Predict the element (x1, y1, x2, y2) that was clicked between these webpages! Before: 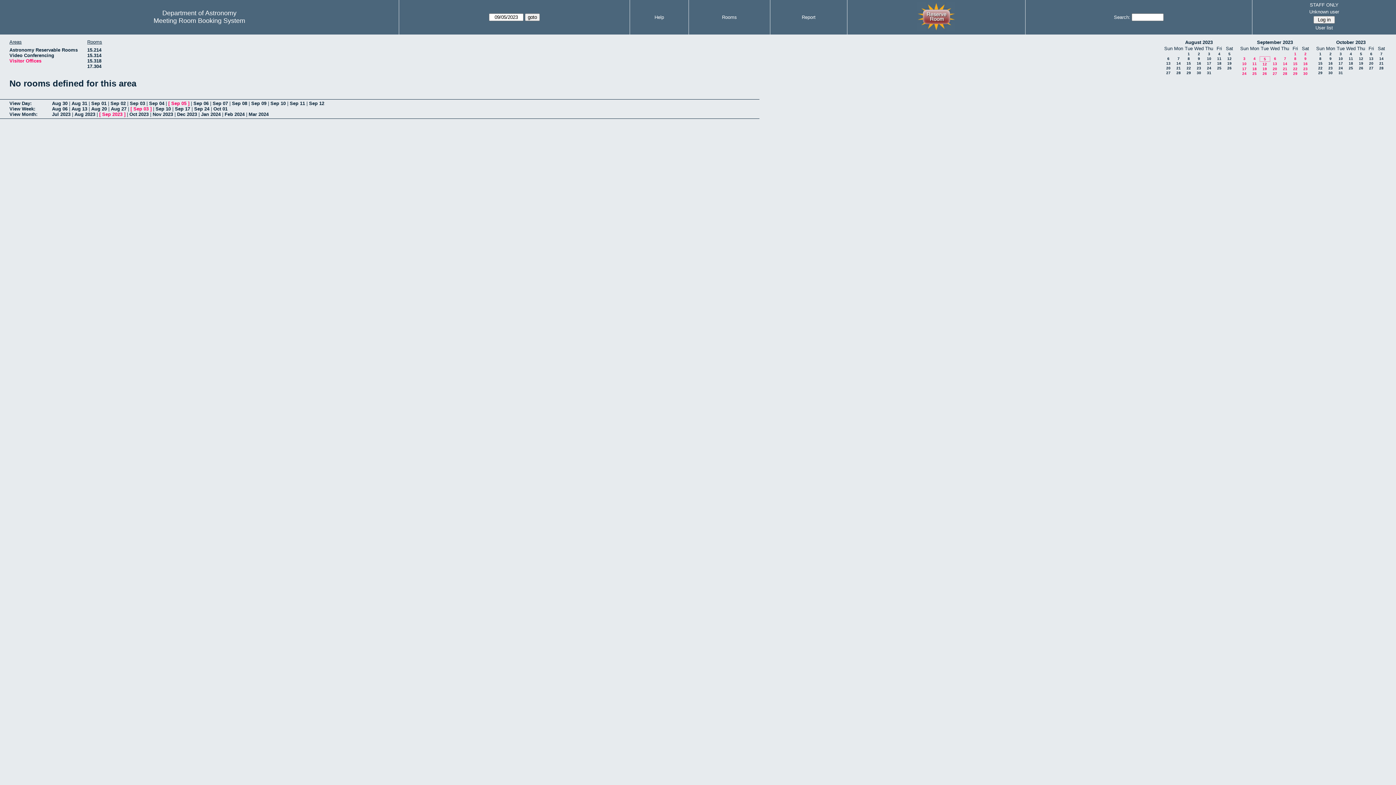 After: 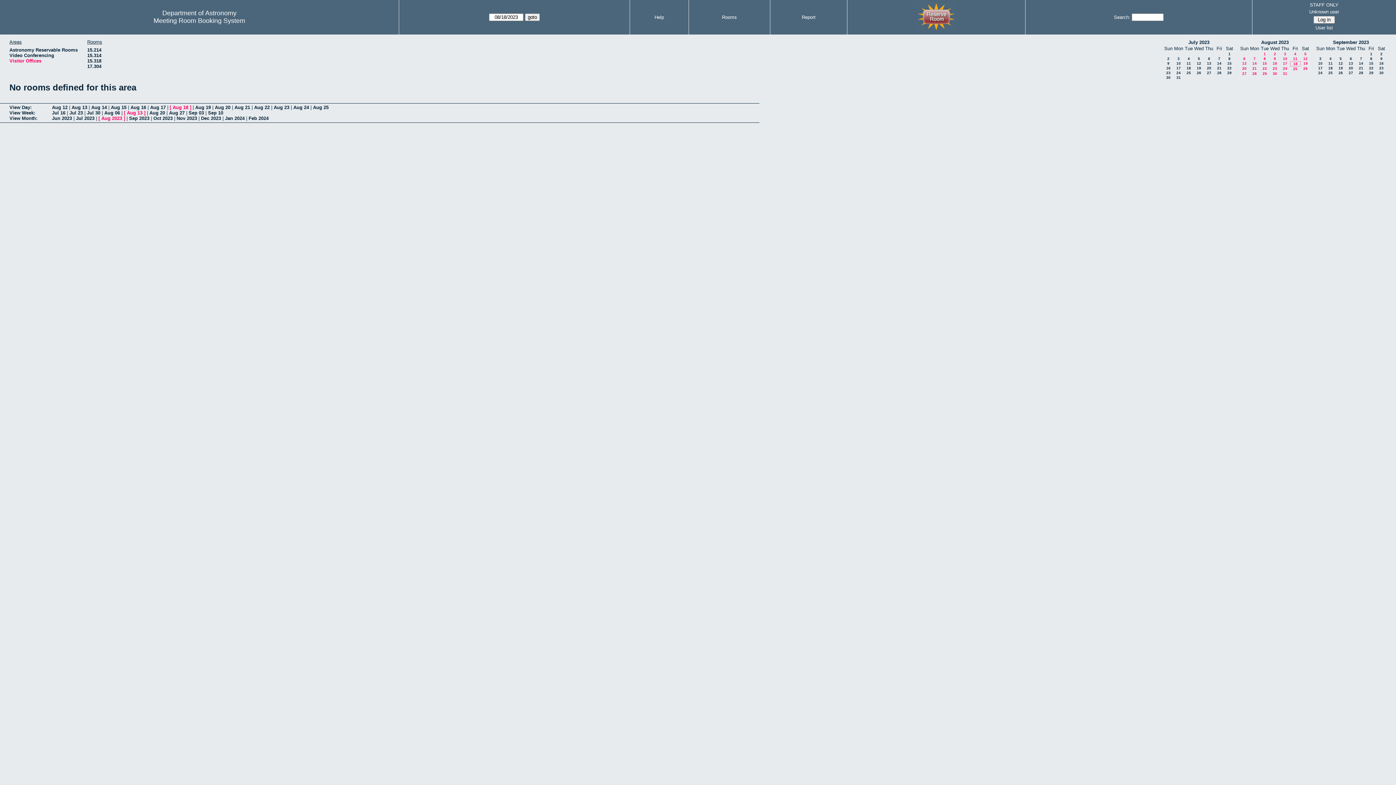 Action: bbox: (1217, 61, 1221, 65) label: 18